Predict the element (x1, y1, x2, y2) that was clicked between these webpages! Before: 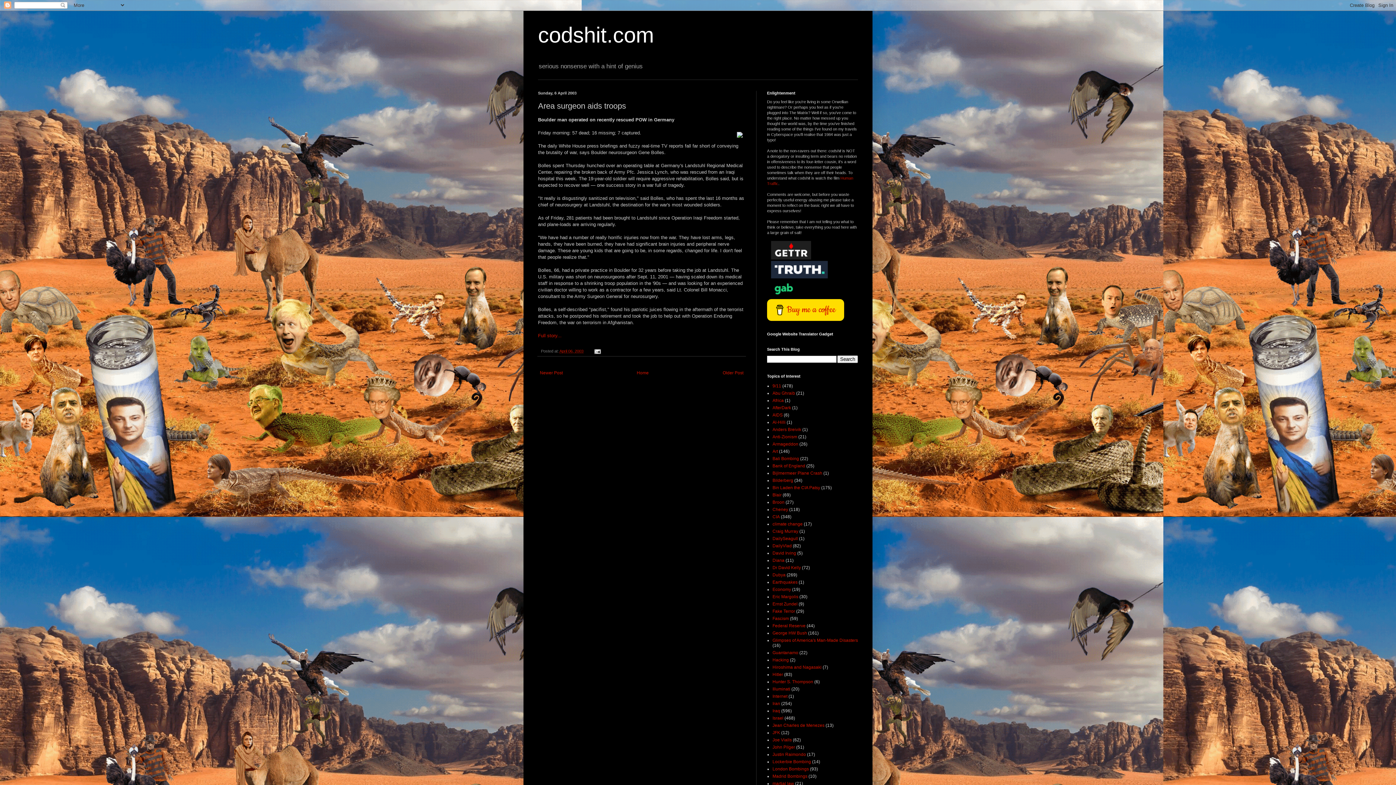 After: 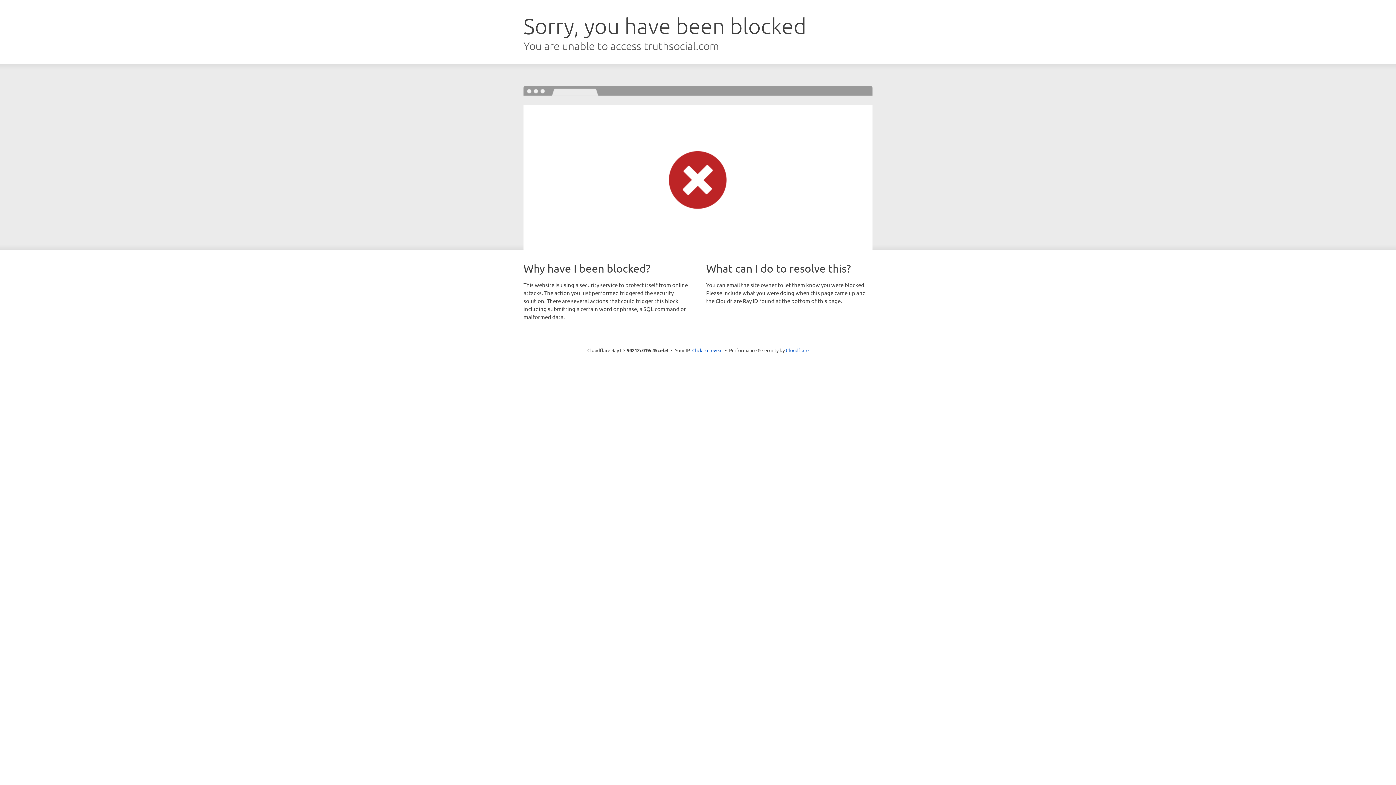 Action: bbox: (771, 275, 828, 279)